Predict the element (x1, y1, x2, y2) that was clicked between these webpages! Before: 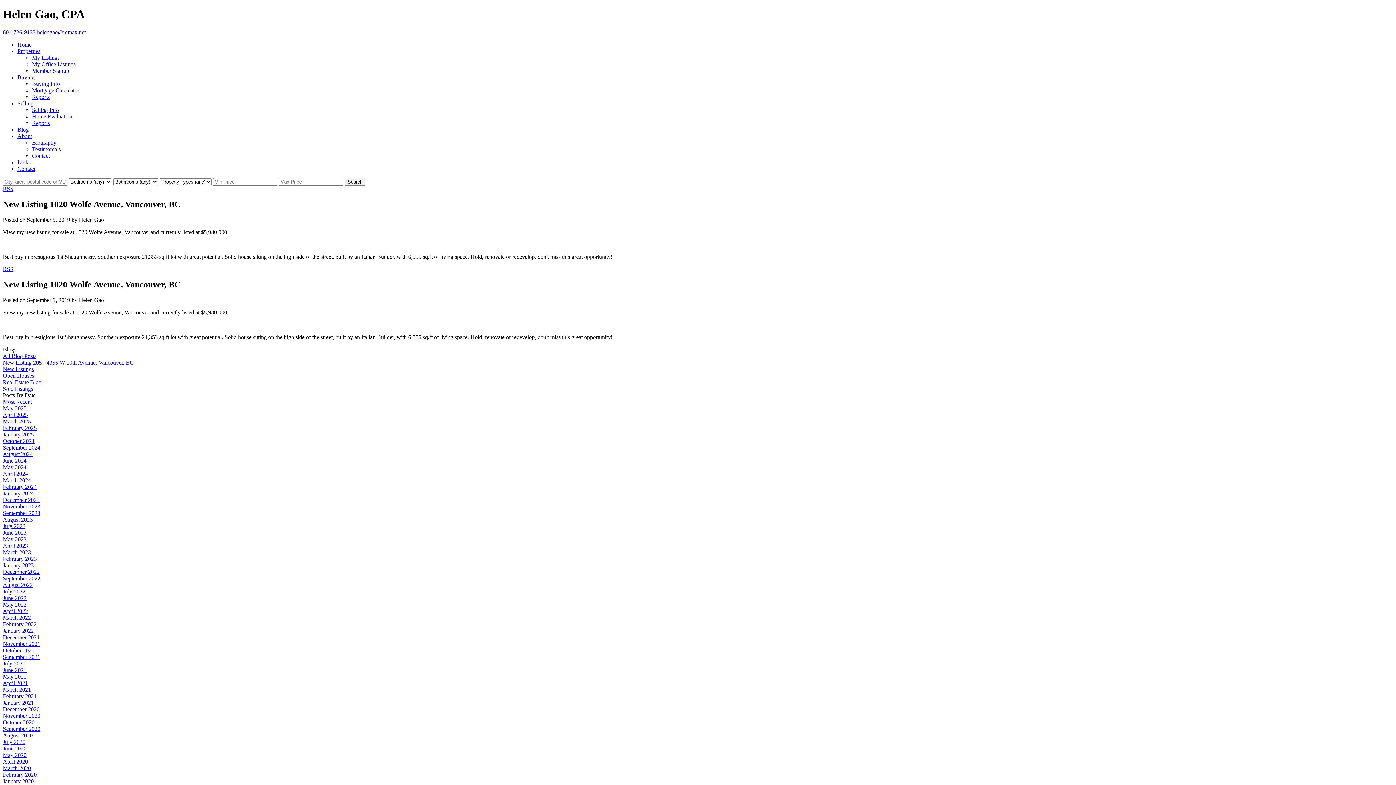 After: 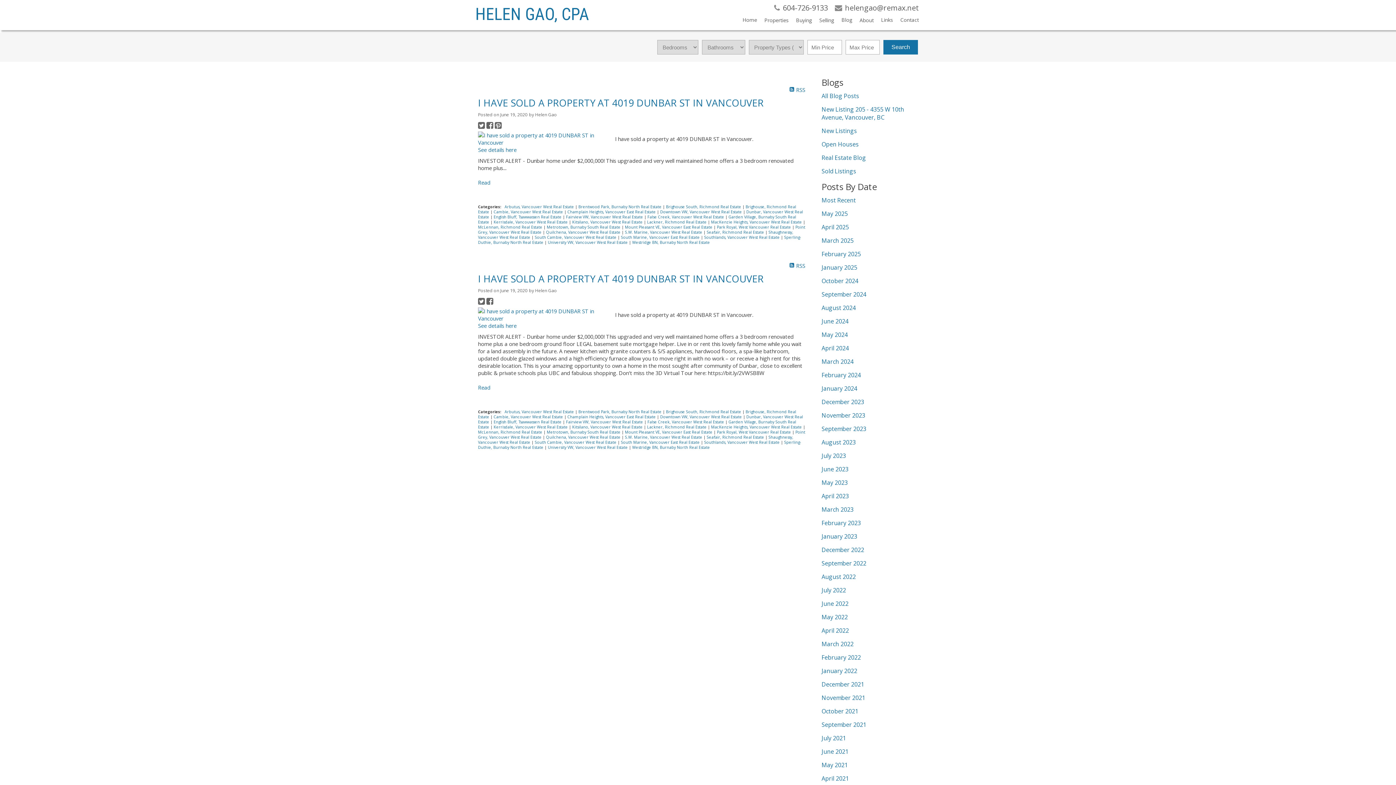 Action: label: June 2020 bbox: (2, 745, 26, 751)